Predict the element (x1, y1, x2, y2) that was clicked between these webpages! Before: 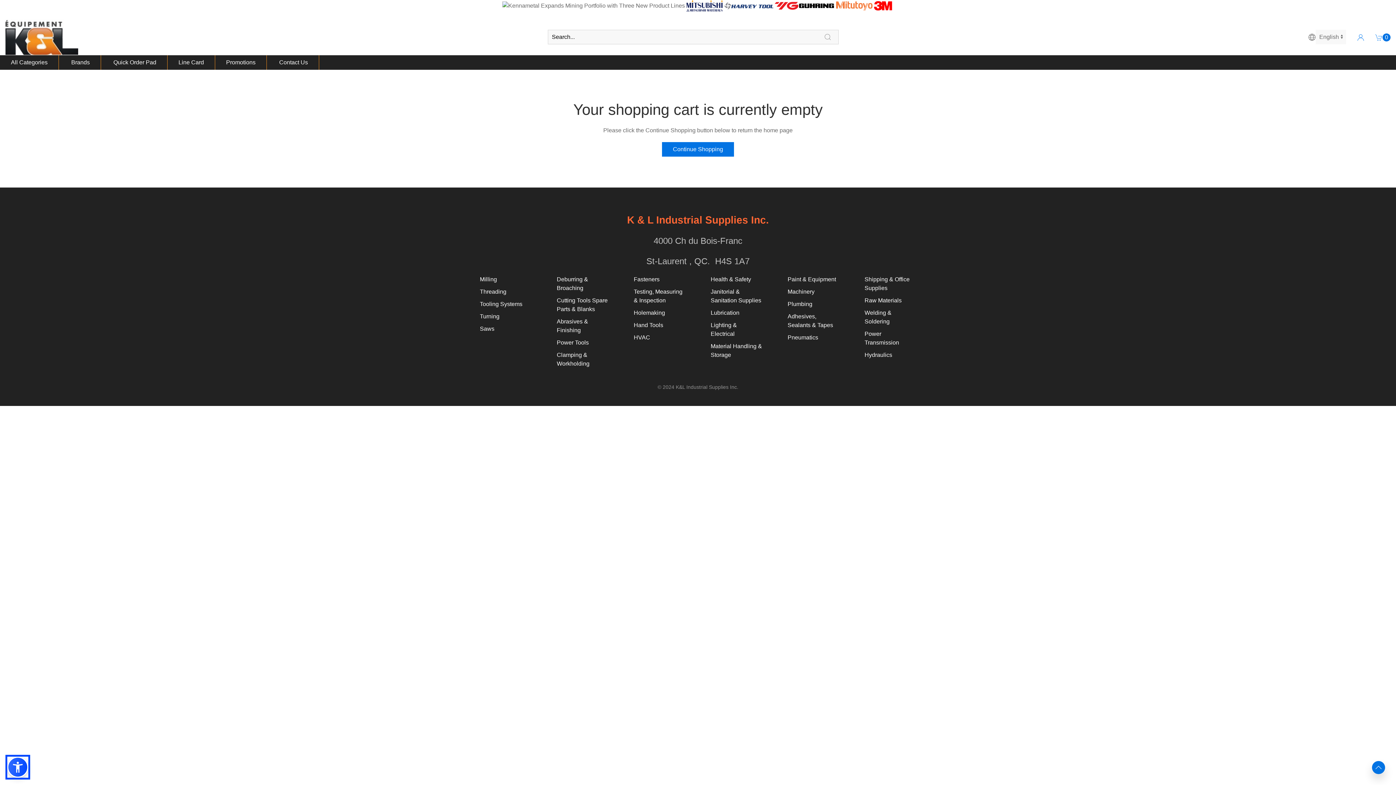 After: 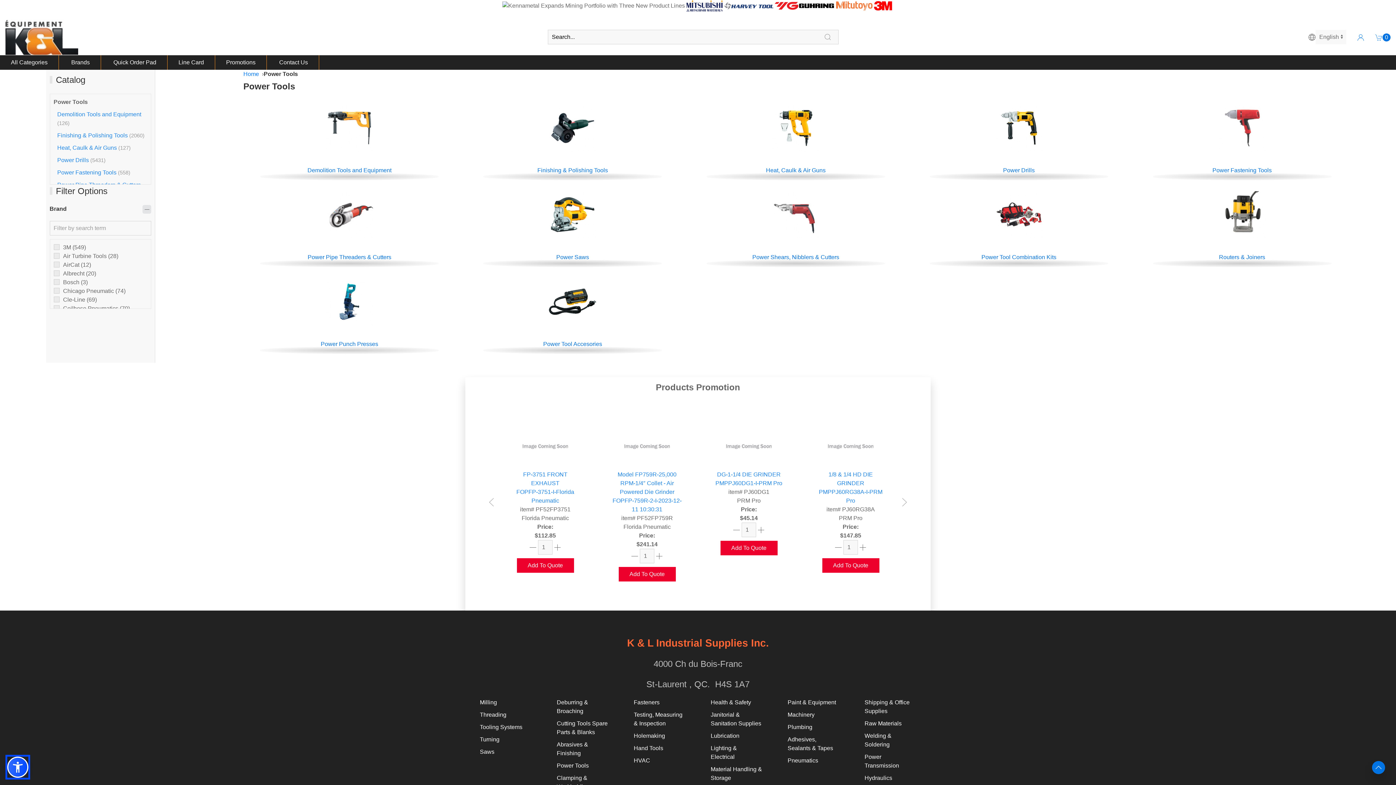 Action: label: Power Tools bbox: (556, 339, 588, 345)